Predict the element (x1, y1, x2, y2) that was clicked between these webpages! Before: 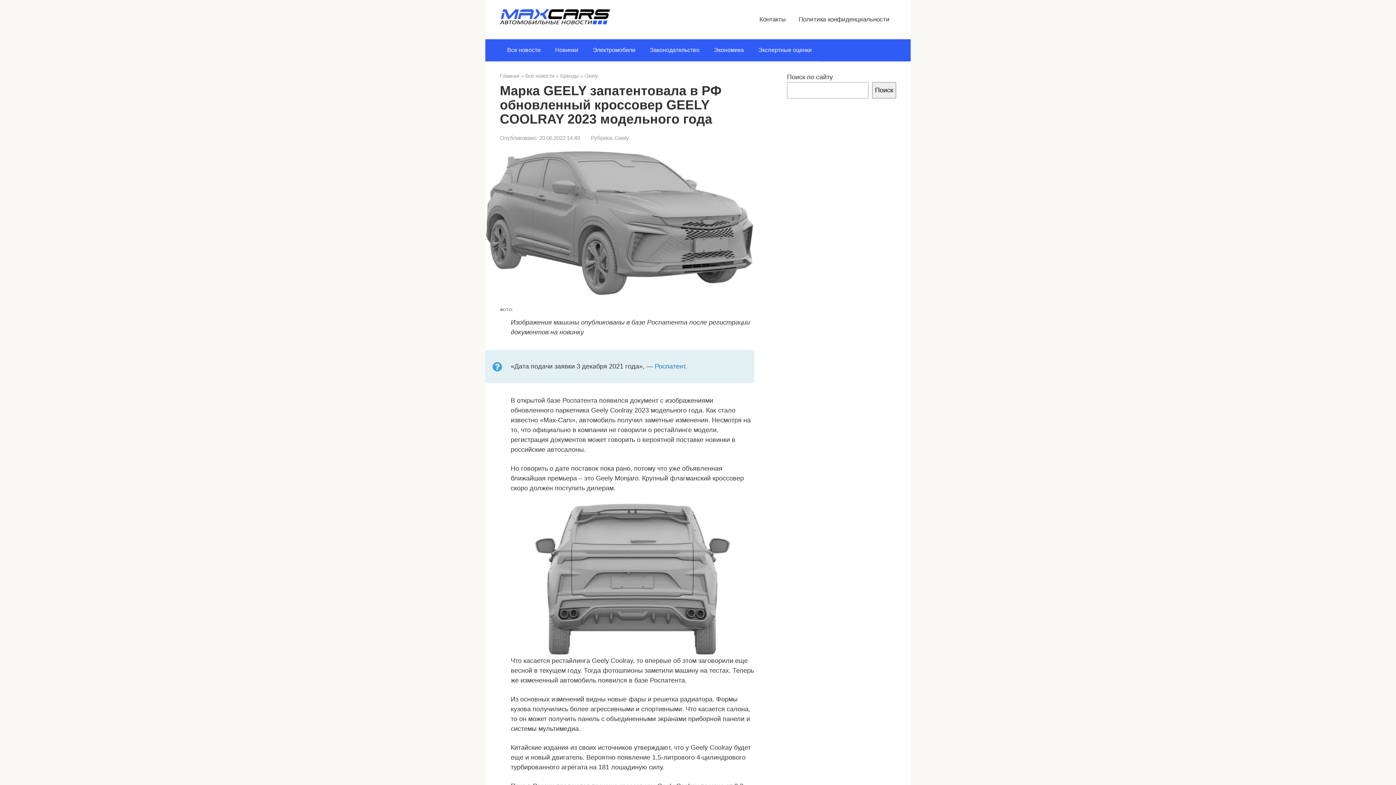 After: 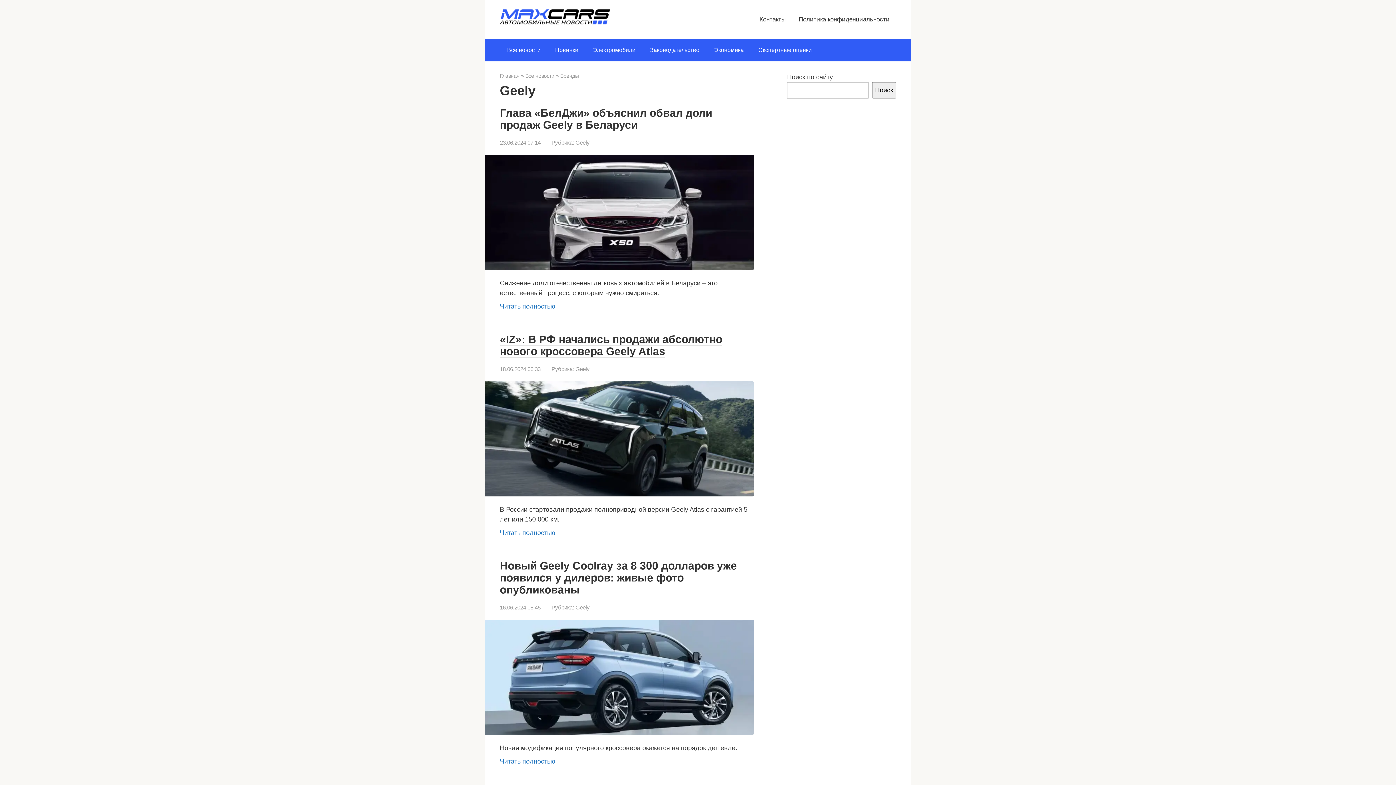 Action: label: Geely bbox: (584, 73, 598, 78)